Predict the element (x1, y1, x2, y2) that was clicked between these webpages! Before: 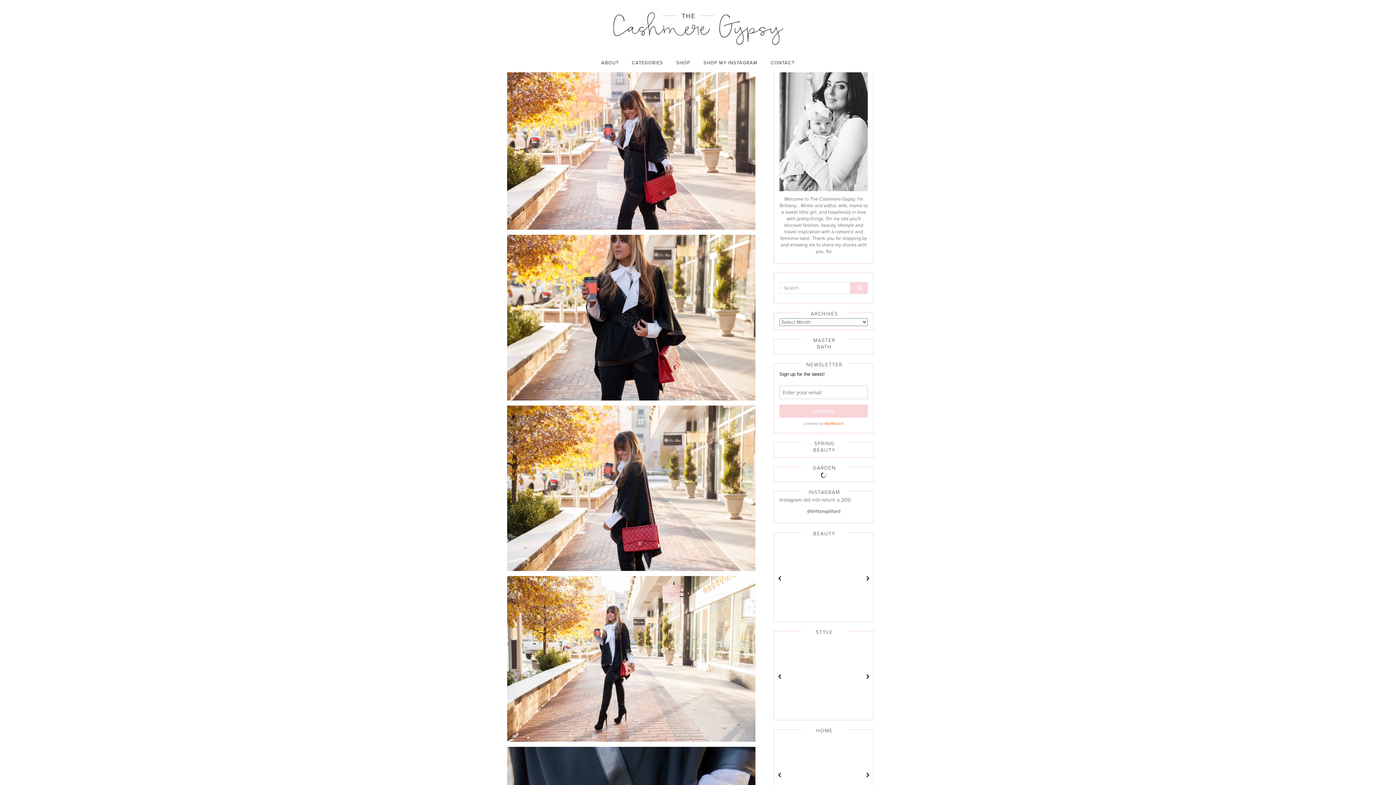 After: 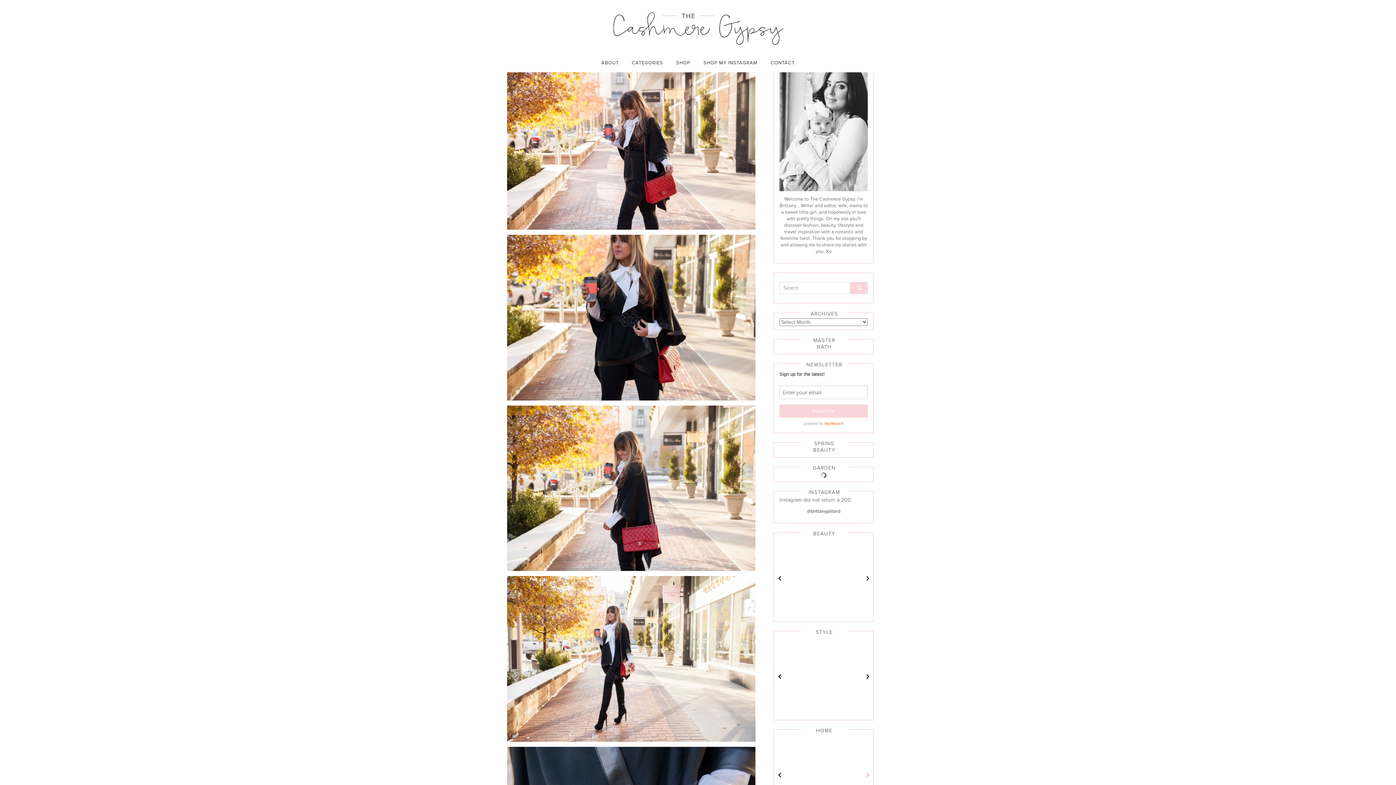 Action: bbox: (866, 772, 870, 779)